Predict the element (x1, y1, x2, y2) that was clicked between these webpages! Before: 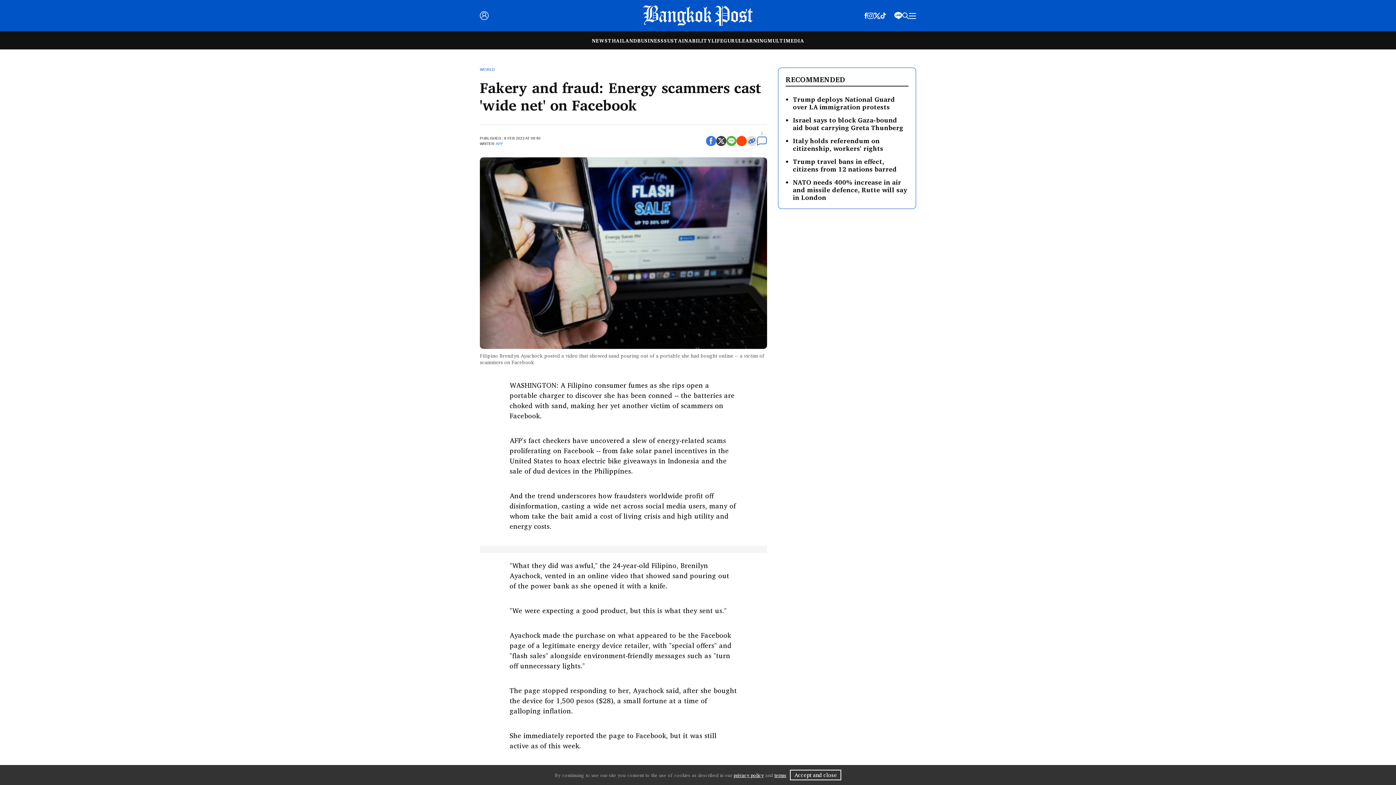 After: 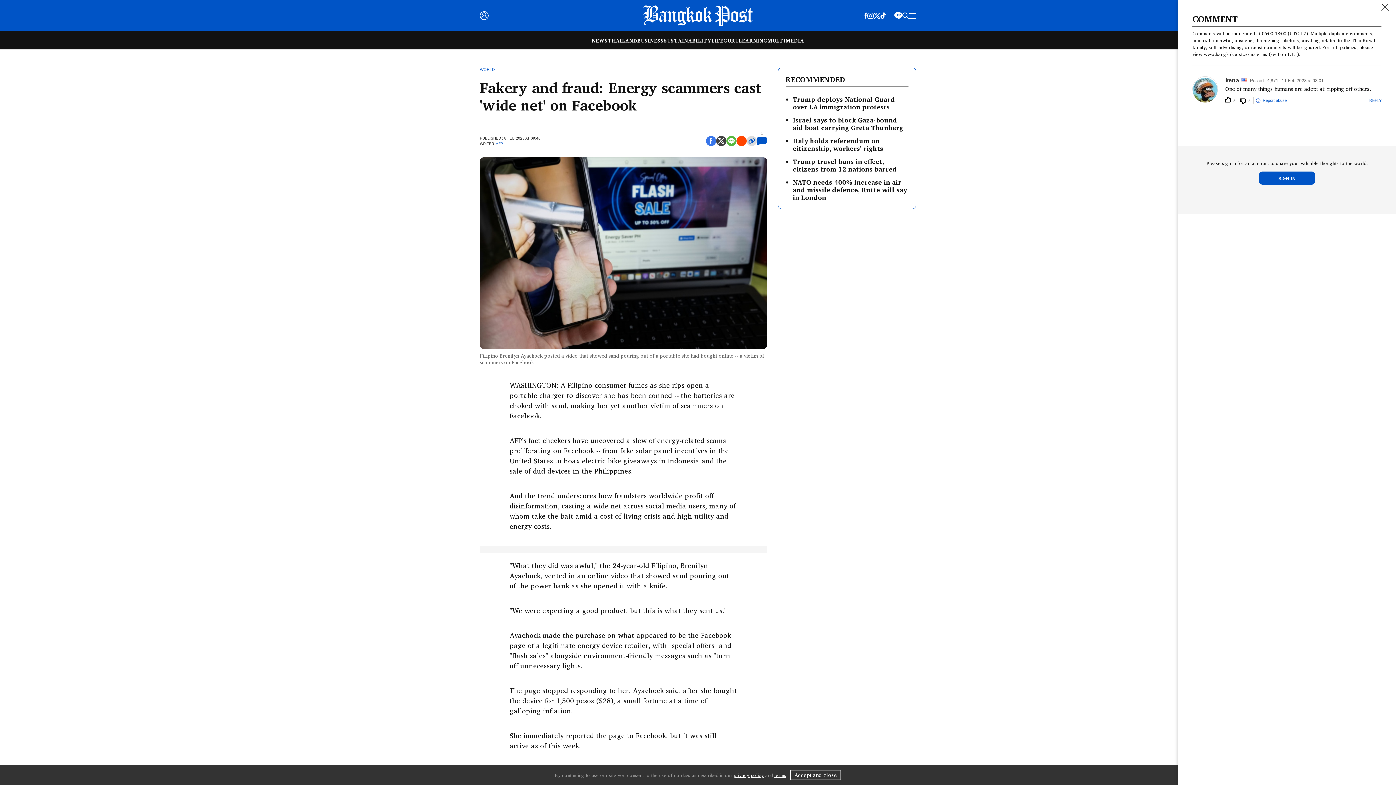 Action: bbox: (757, 136, 767, 146)